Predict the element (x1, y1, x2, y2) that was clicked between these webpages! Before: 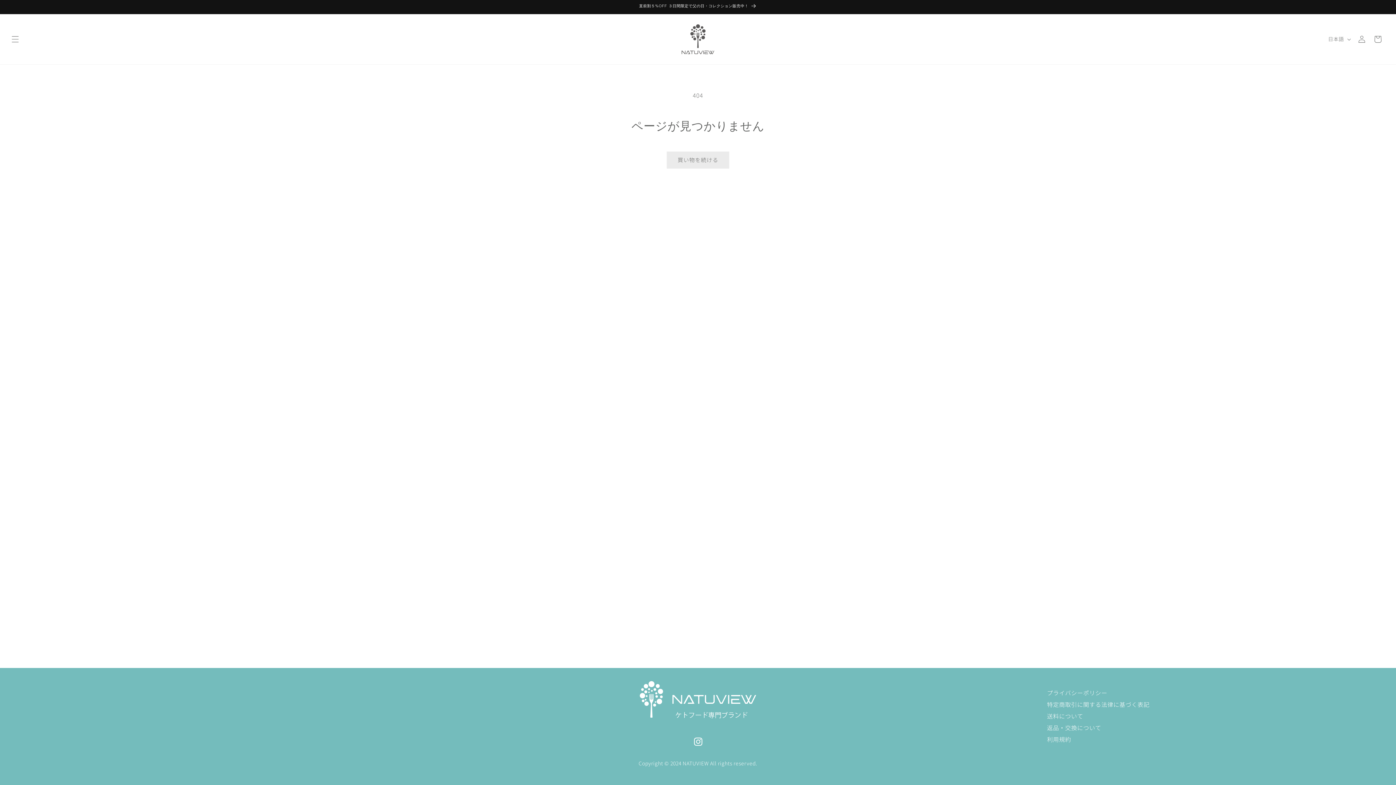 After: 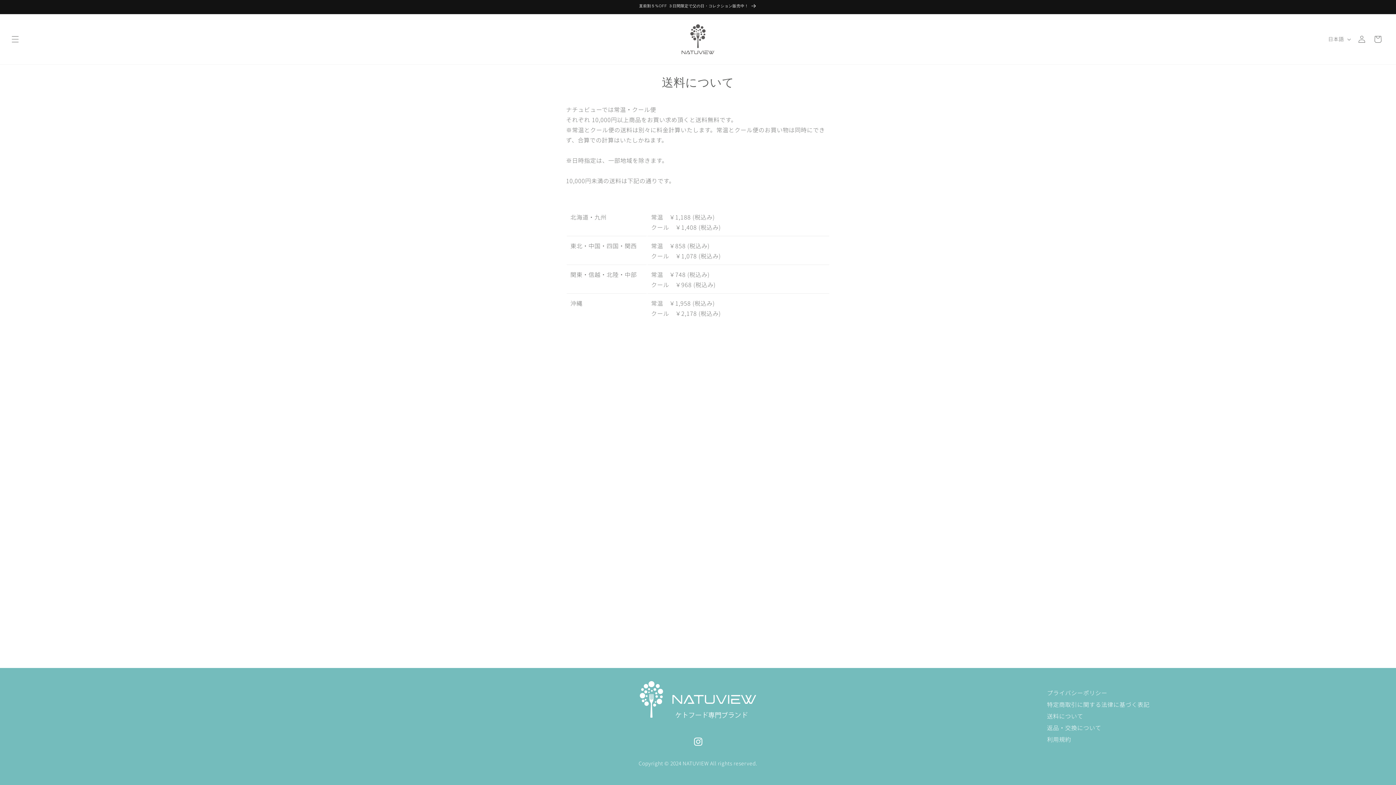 Action: label: 送料について bbox: (1047, 711, 1083, 720)